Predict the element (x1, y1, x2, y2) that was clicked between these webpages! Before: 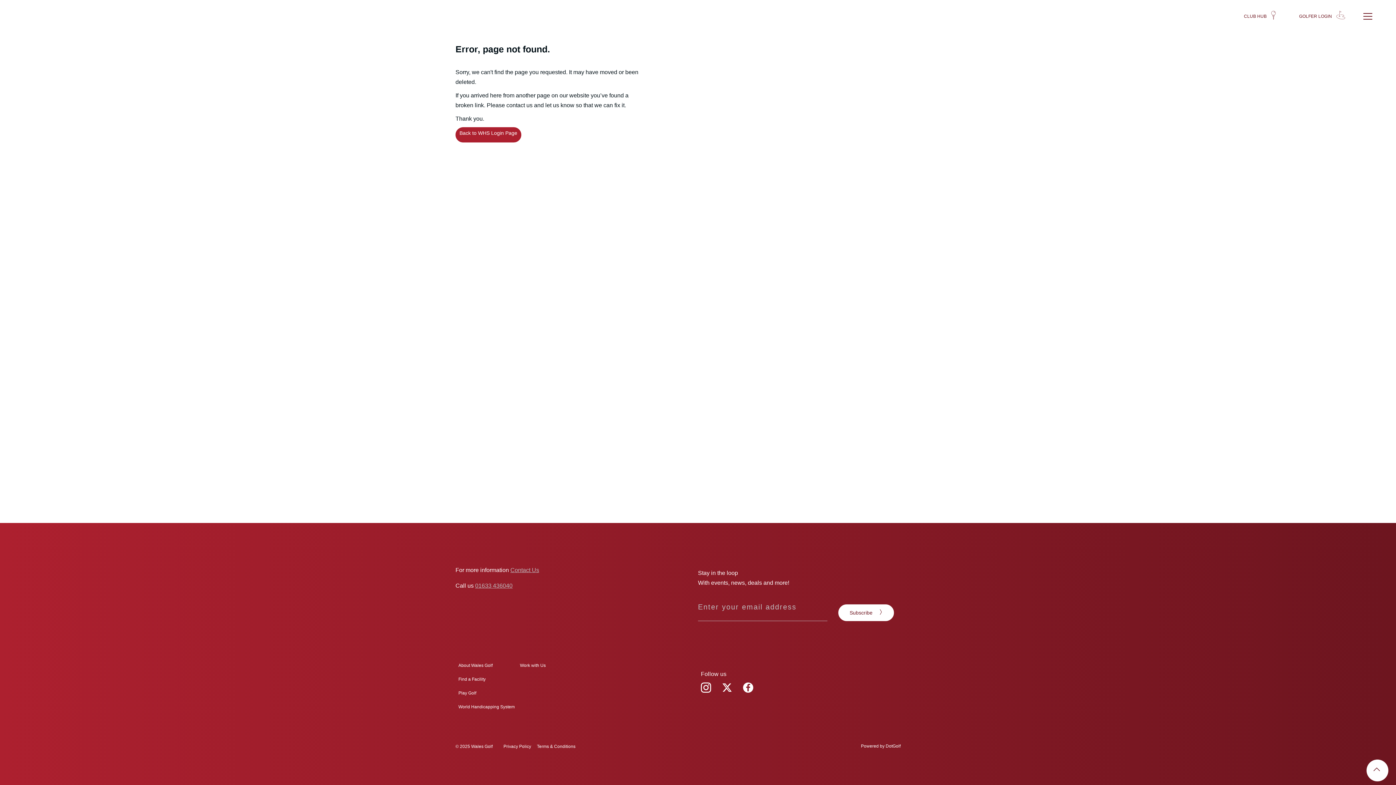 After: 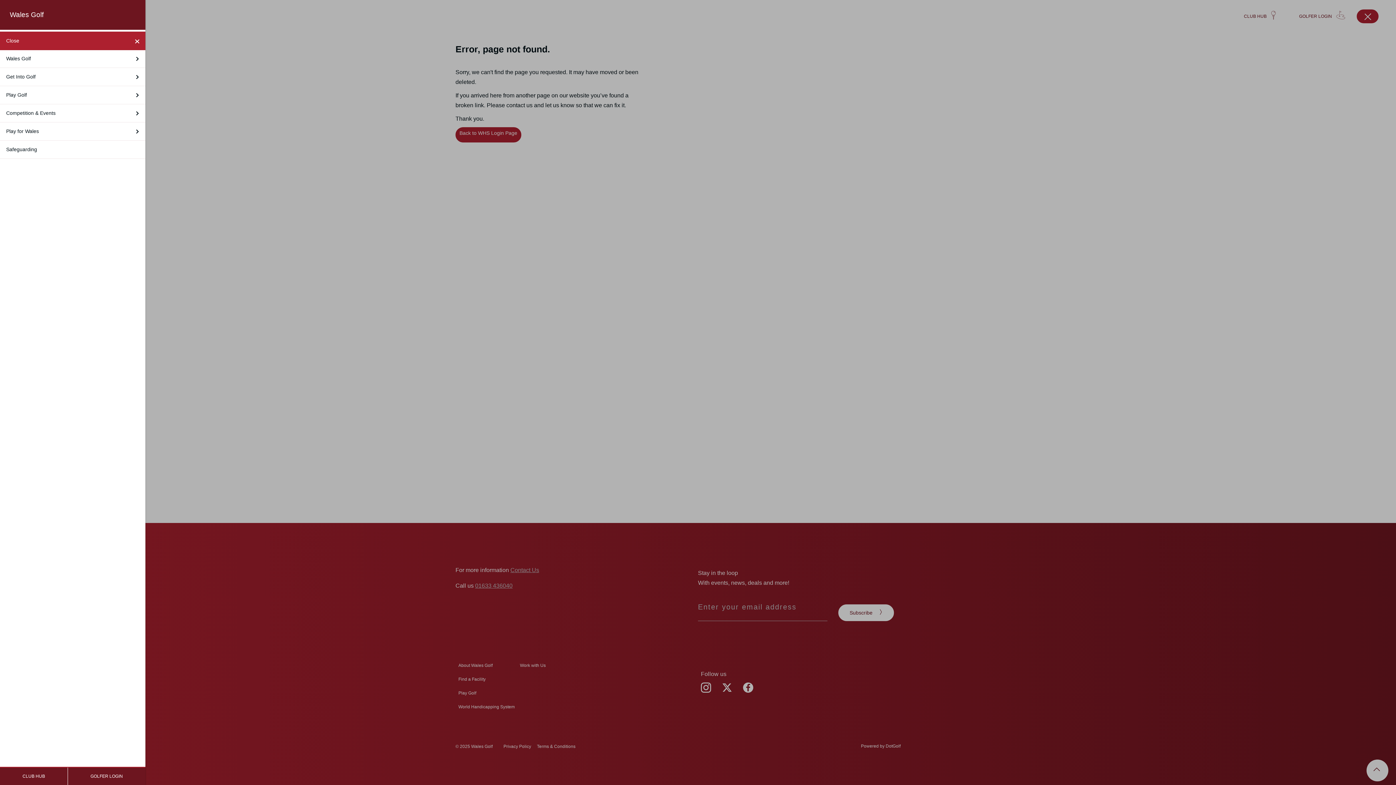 Action: label: Open Menu bbox: (1357, 9, 1378, 23)